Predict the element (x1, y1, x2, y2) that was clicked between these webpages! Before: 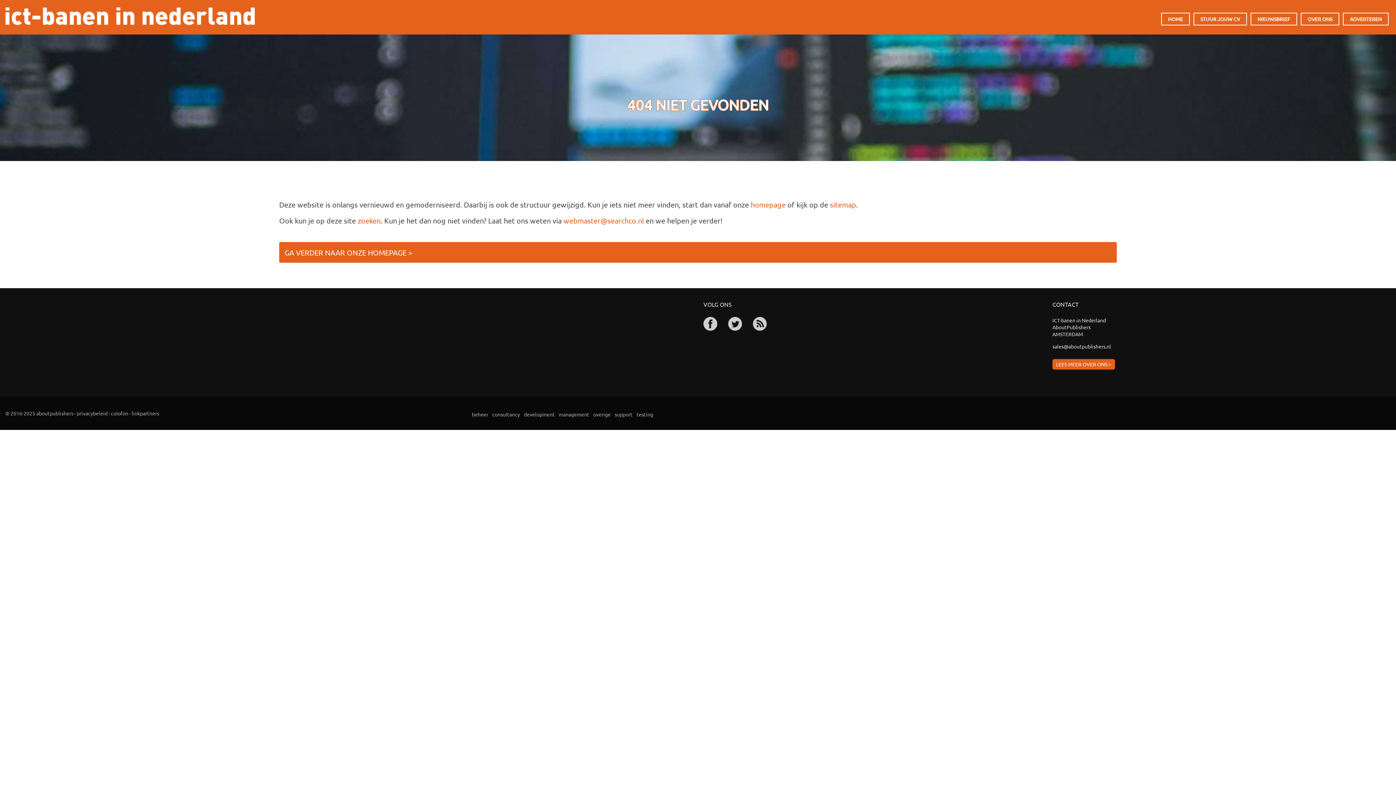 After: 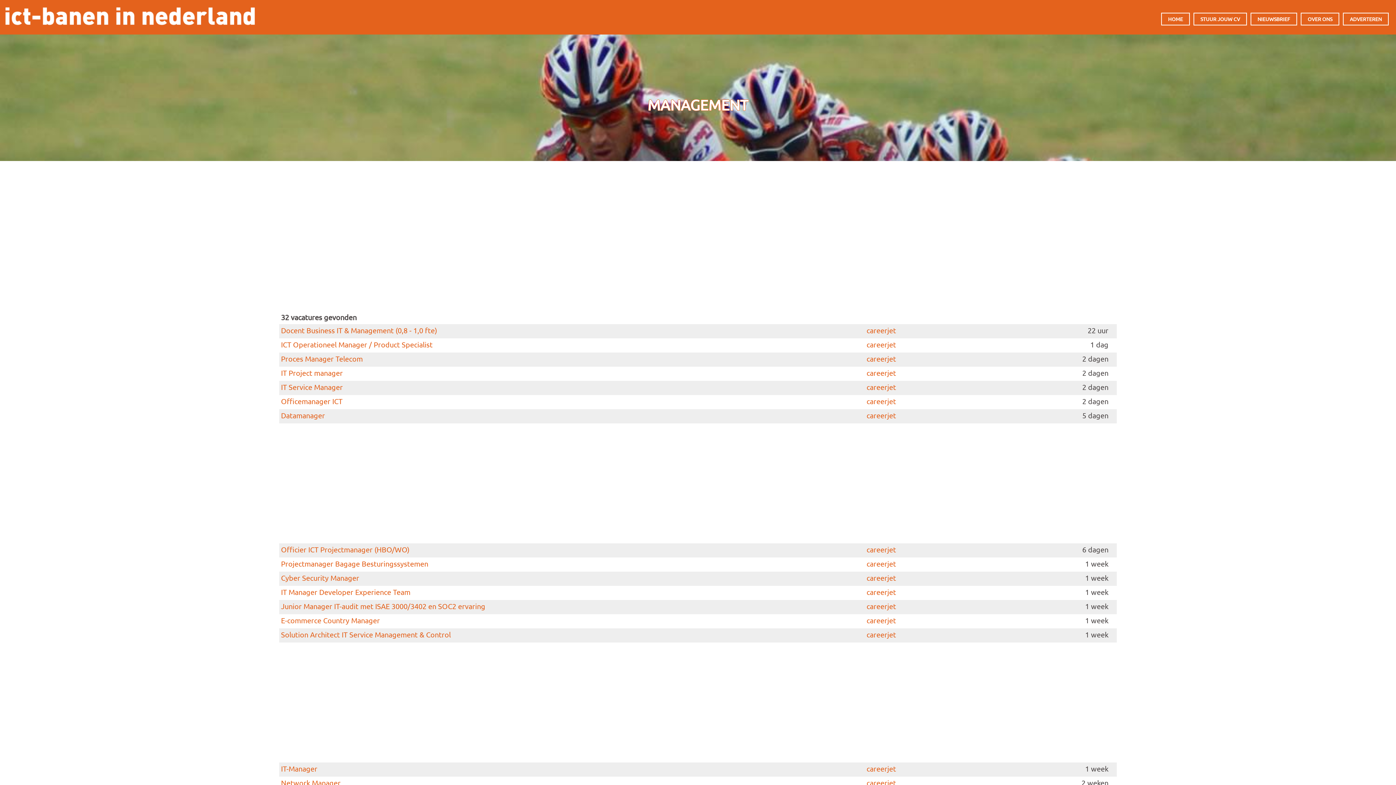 Action: label: management bbox: (557, 409, 590, 419)